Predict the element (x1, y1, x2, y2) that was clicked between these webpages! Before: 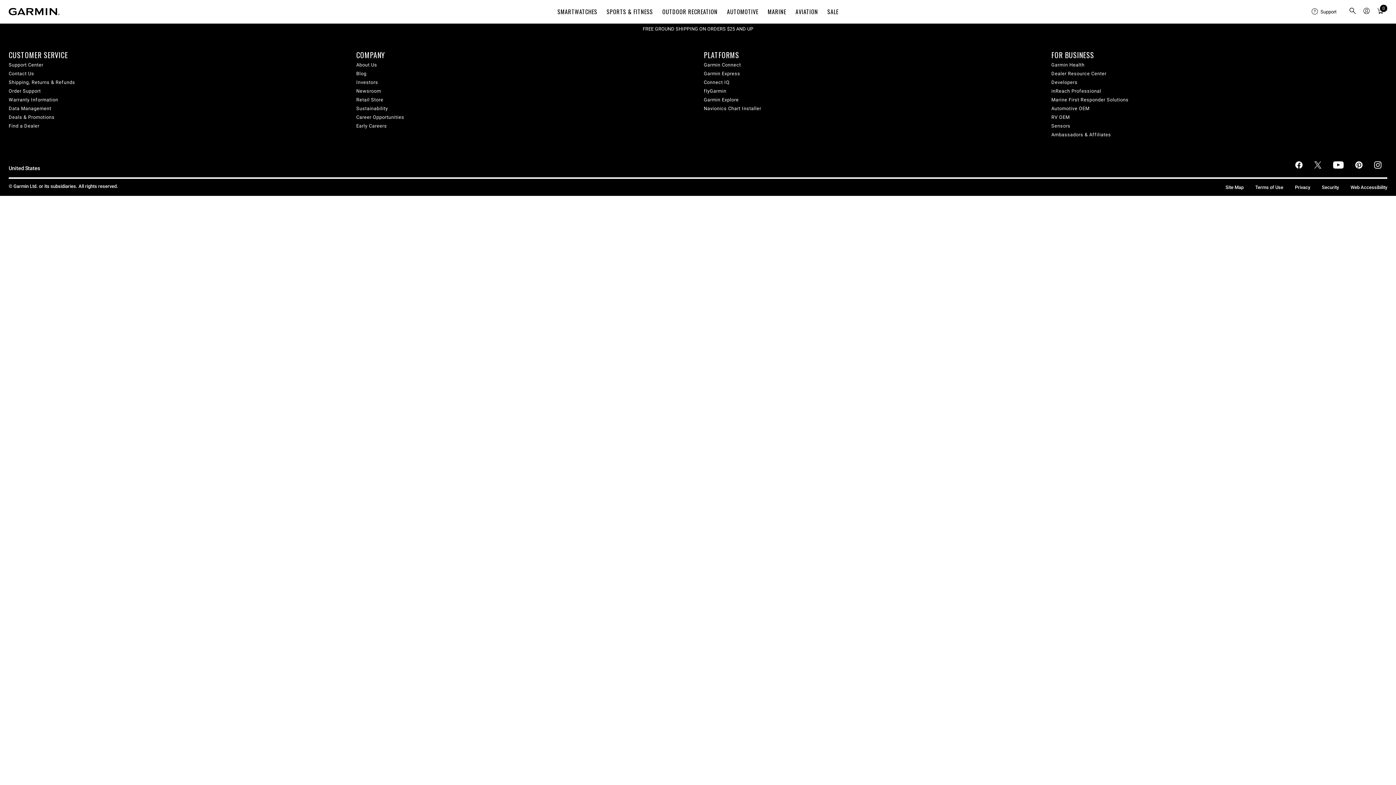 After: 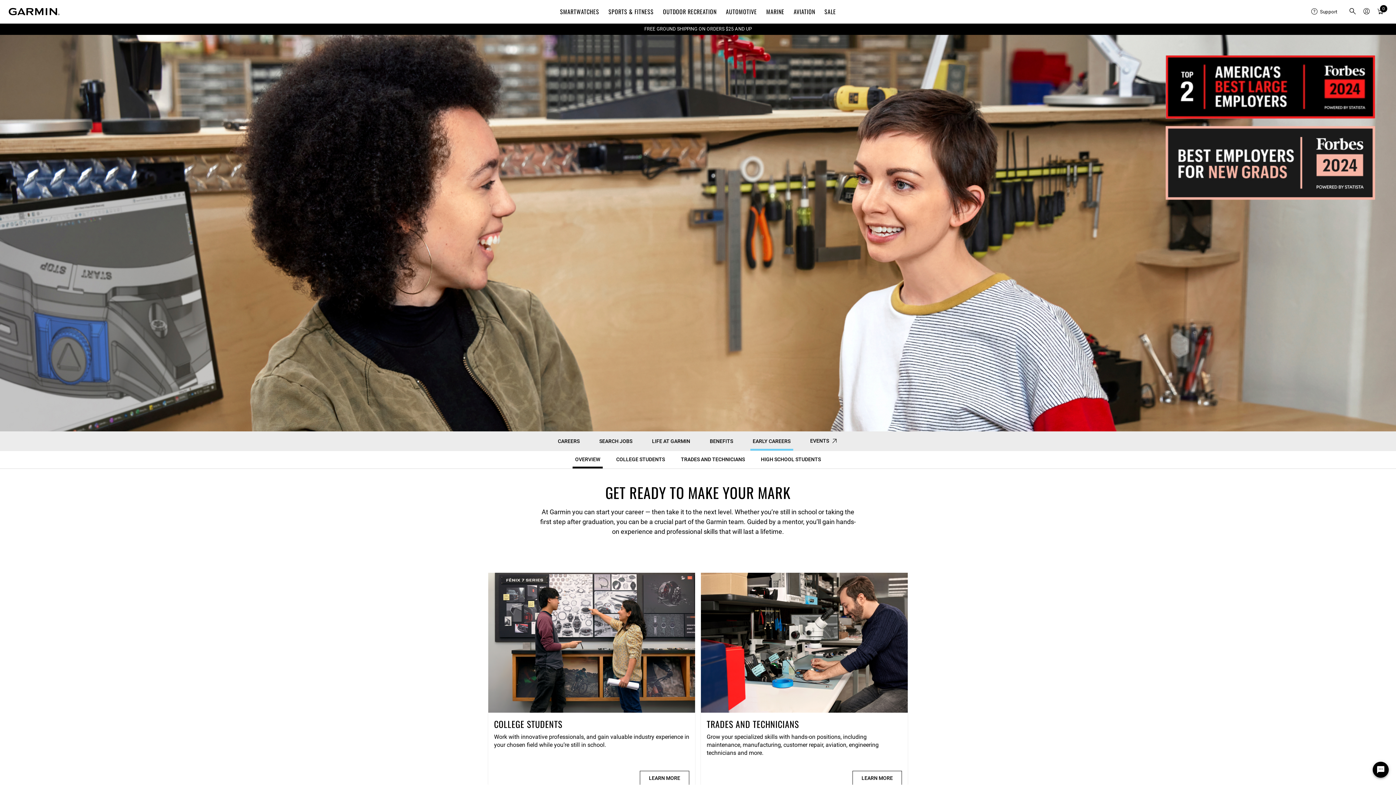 Action: label: Early Careers bbox: (356, 121, 387, 130)